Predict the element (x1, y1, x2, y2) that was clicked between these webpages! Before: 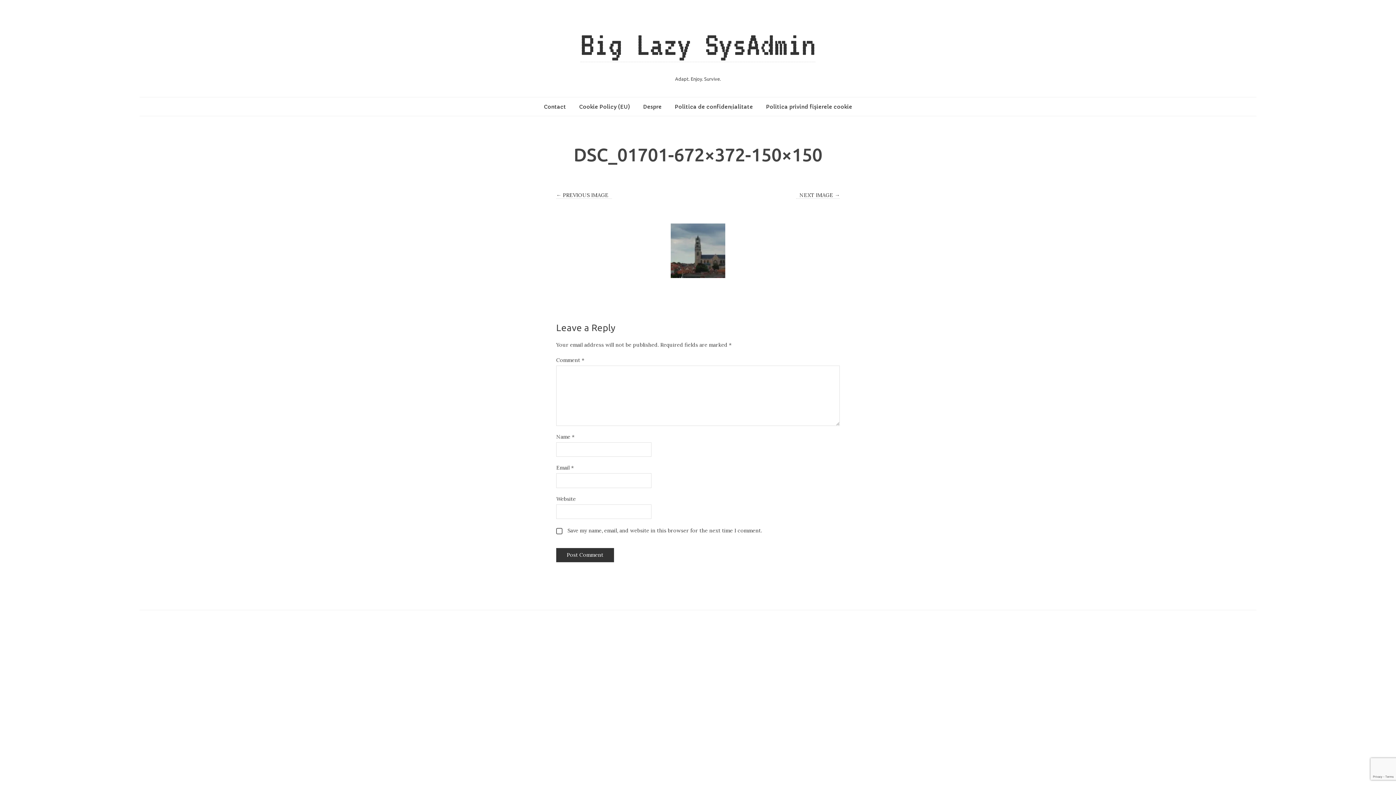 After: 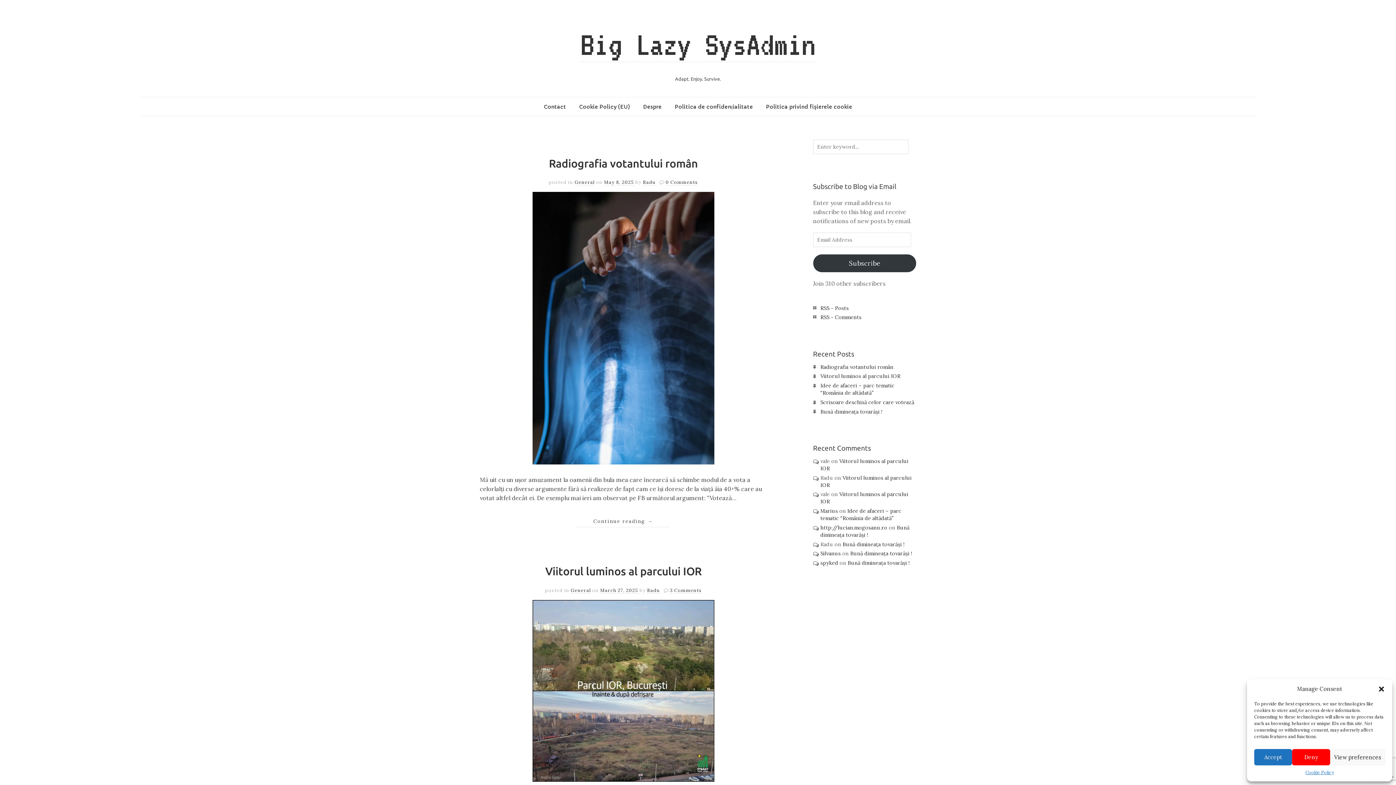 Action: label: Big Lazy SysAdmin bbox: (580, 26, 815, 62)